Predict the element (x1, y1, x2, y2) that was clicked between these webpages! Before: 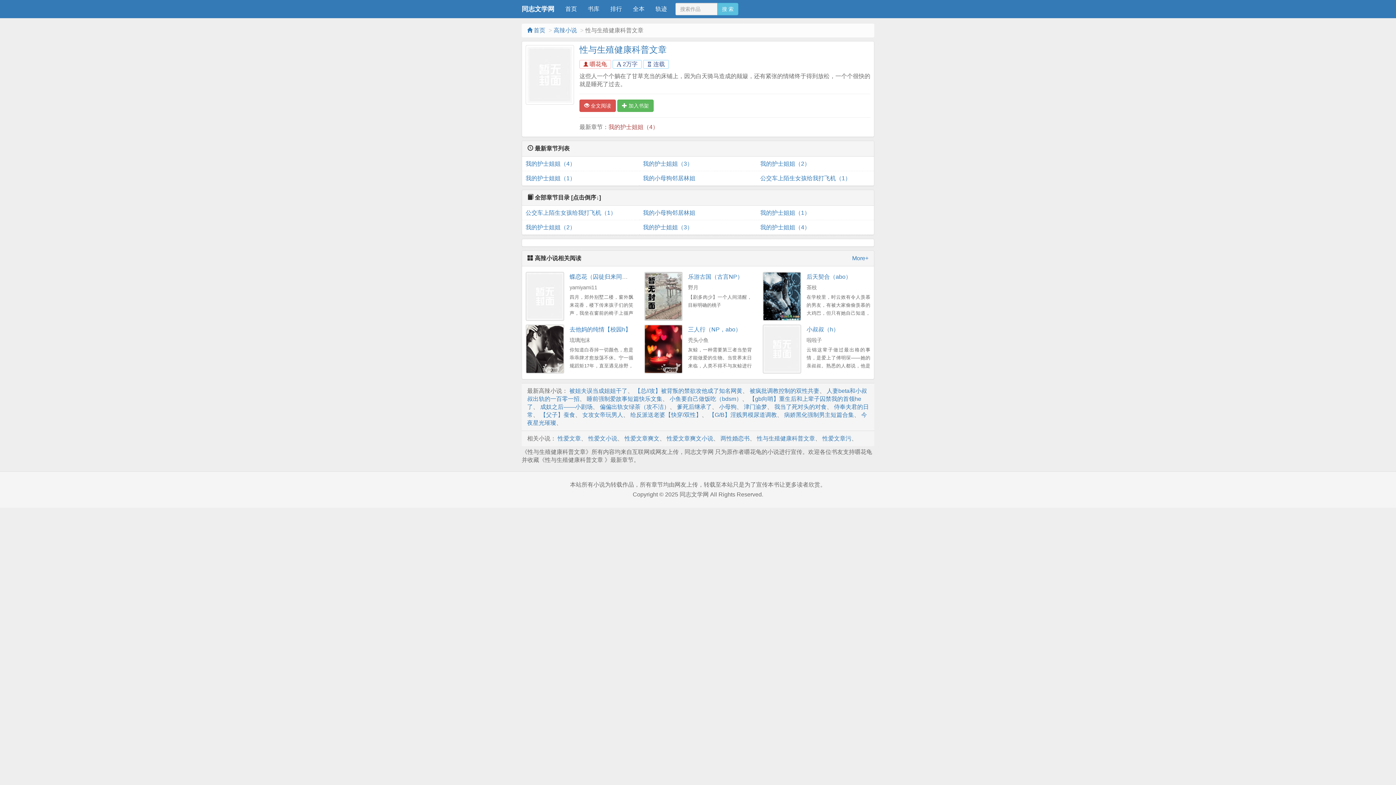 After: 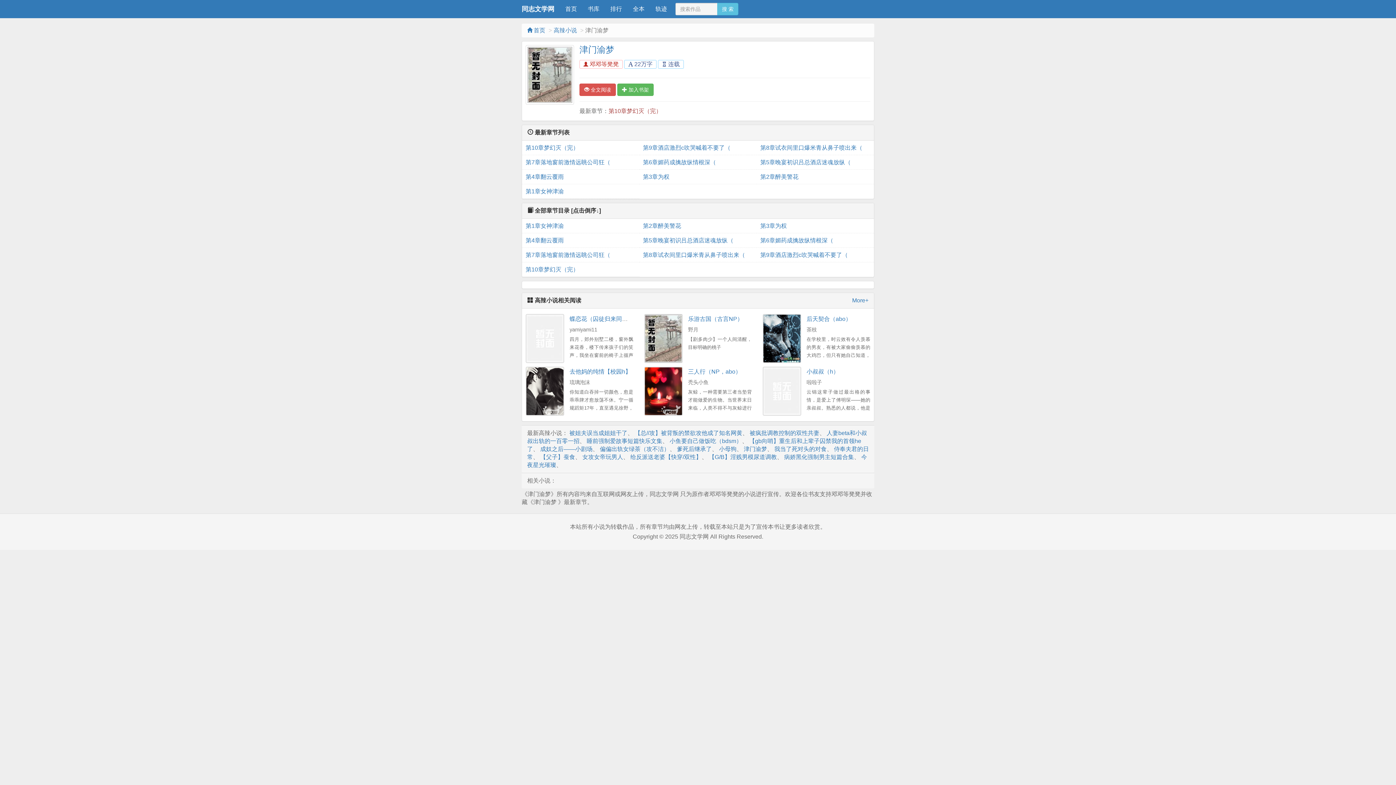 Action: label: 津门渝梦 bbox: (744, 403, 767, 410)